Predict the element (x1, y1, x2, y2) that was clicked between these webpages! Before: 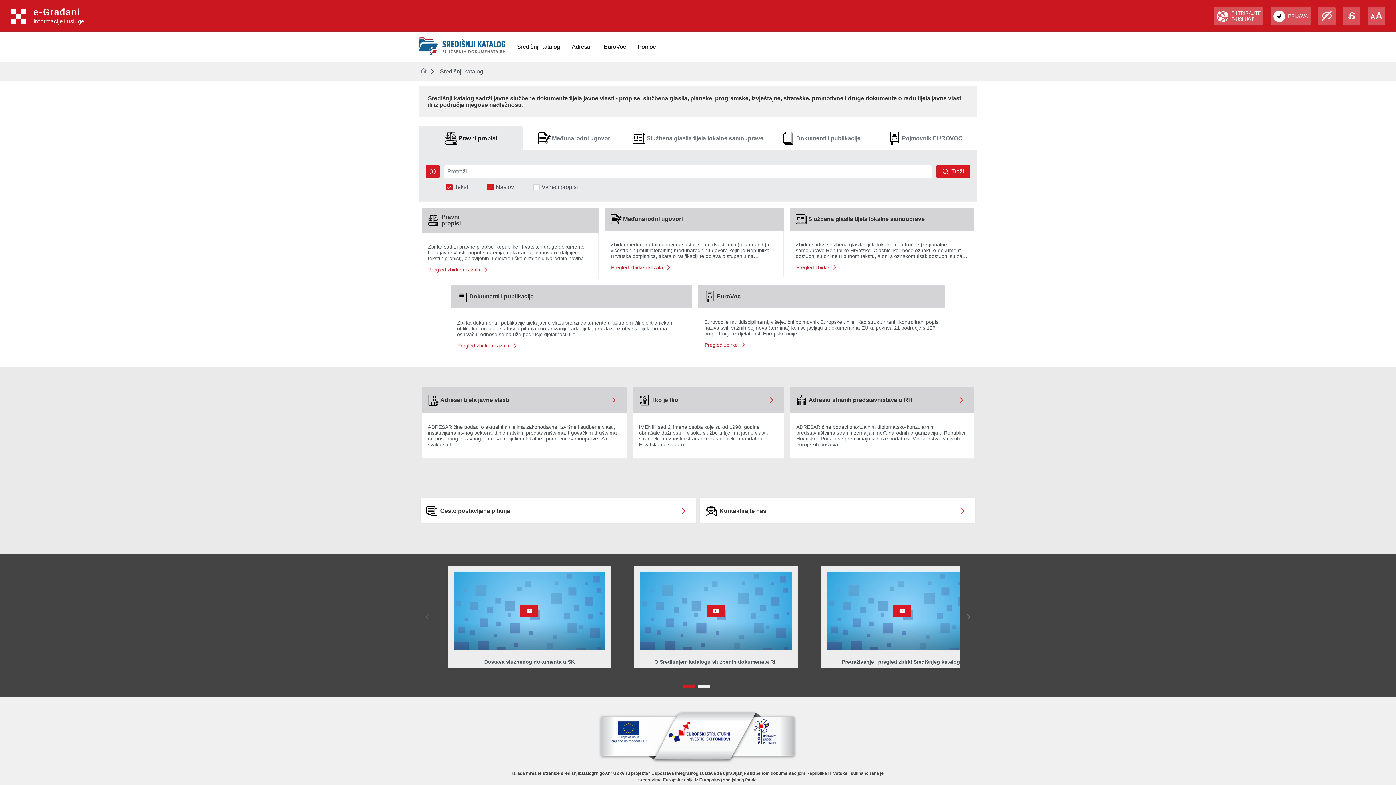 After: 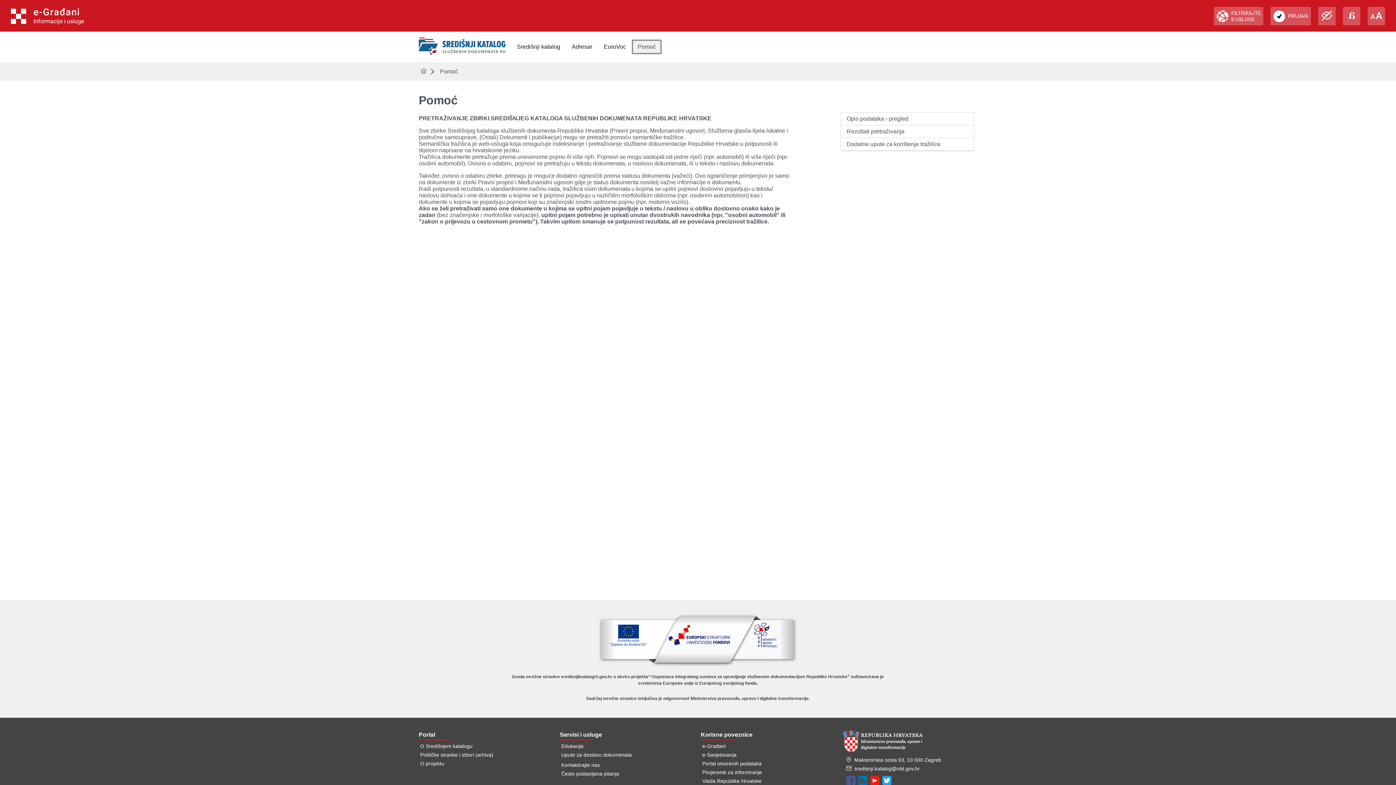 Action: label: Pomoć bbox: (632, 39, 661, 54)